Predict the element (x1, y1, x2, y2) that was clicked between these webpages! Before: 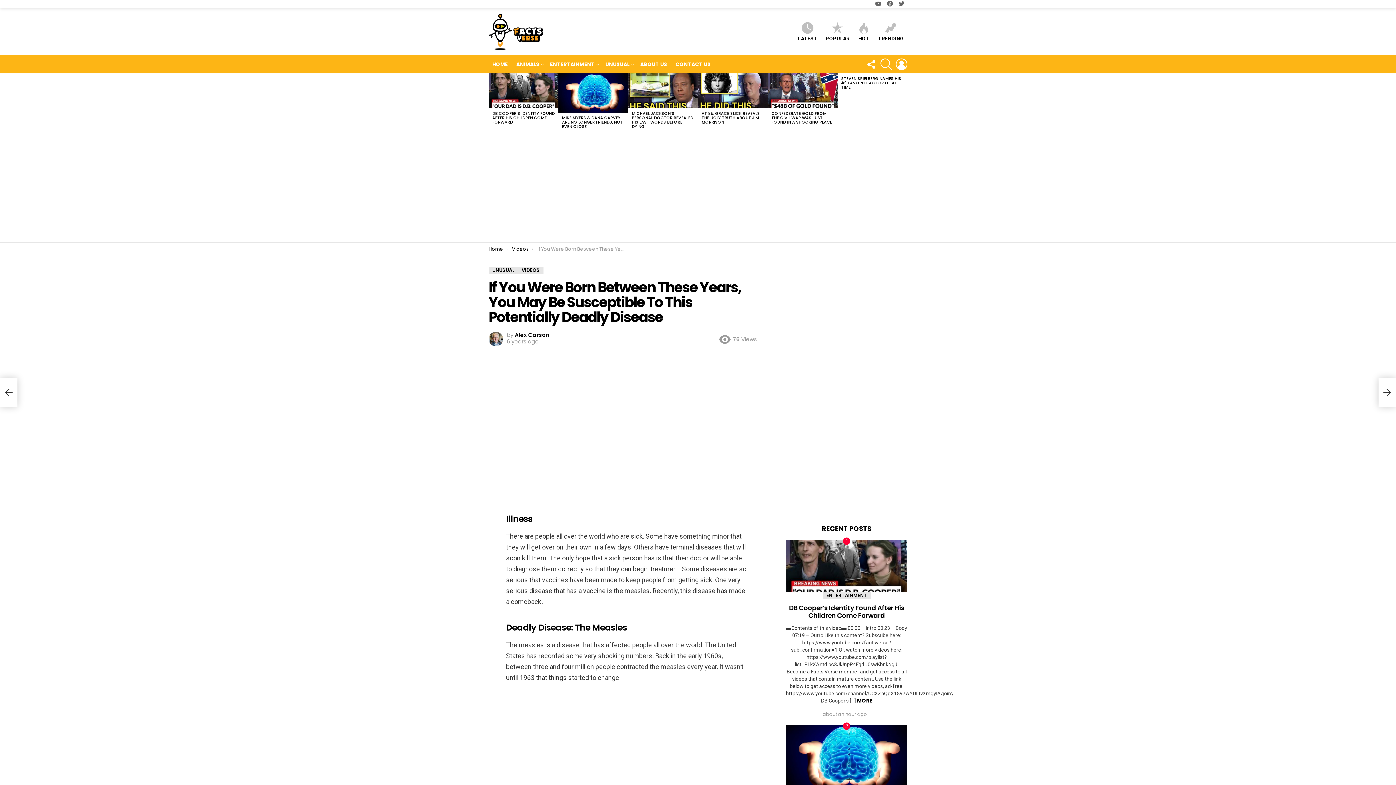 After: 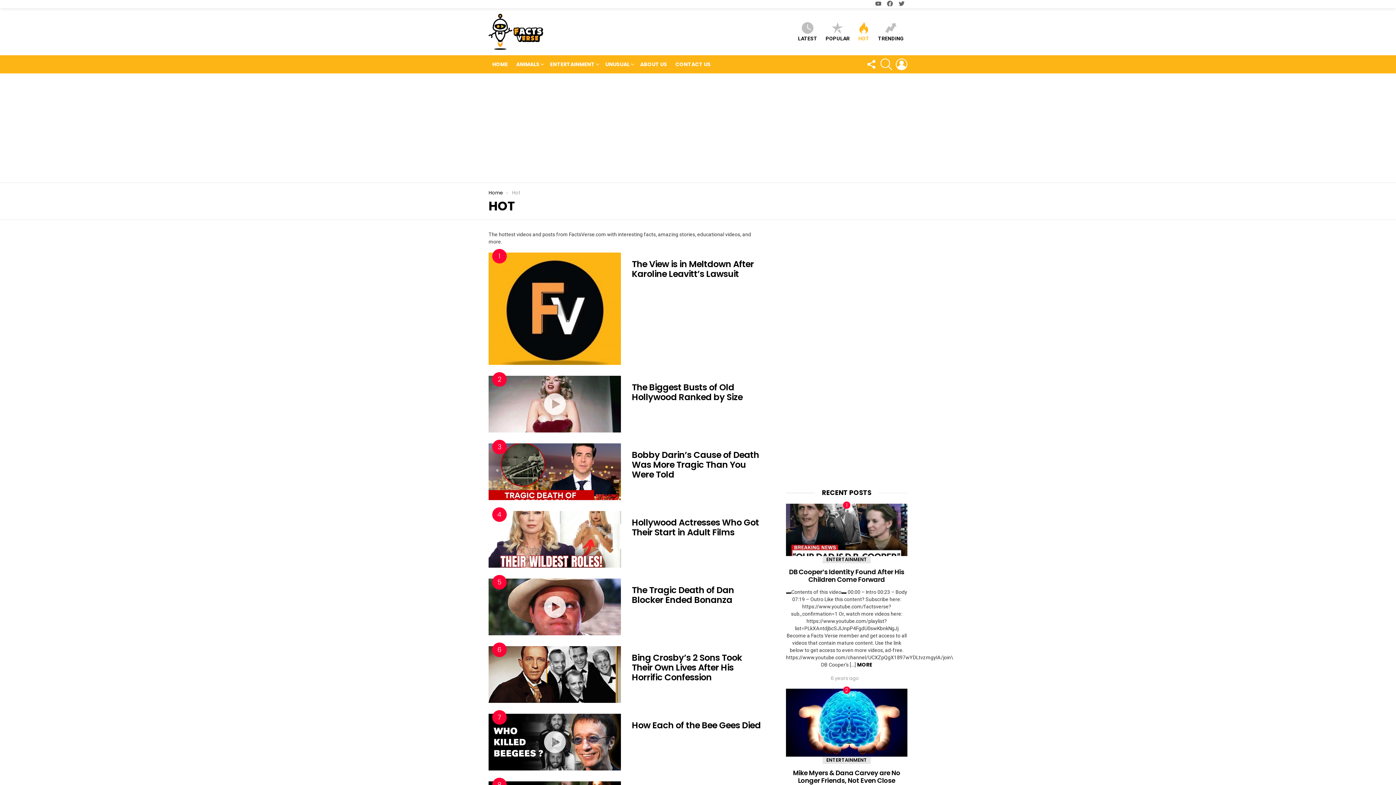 Action: label: HOT bbox: (854, 22, 873, 41)